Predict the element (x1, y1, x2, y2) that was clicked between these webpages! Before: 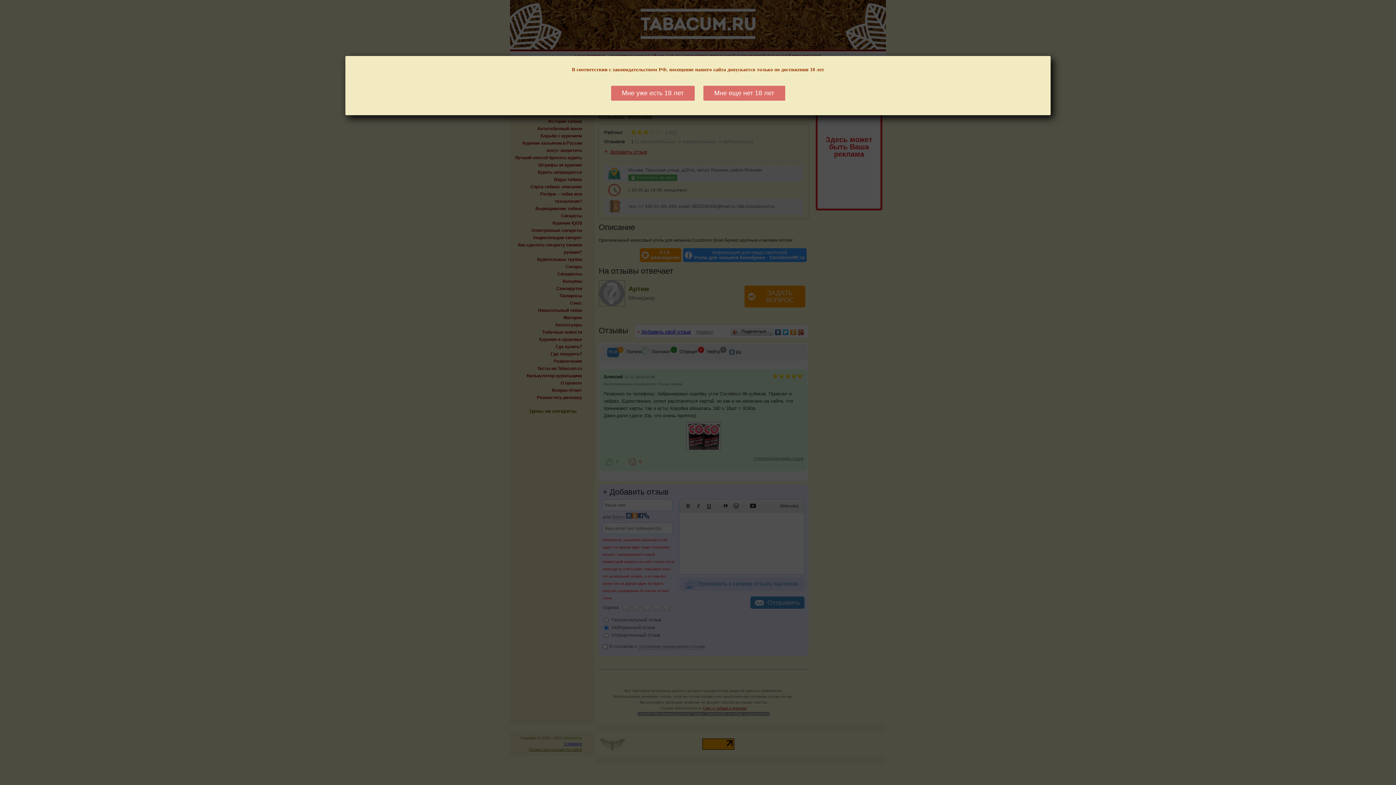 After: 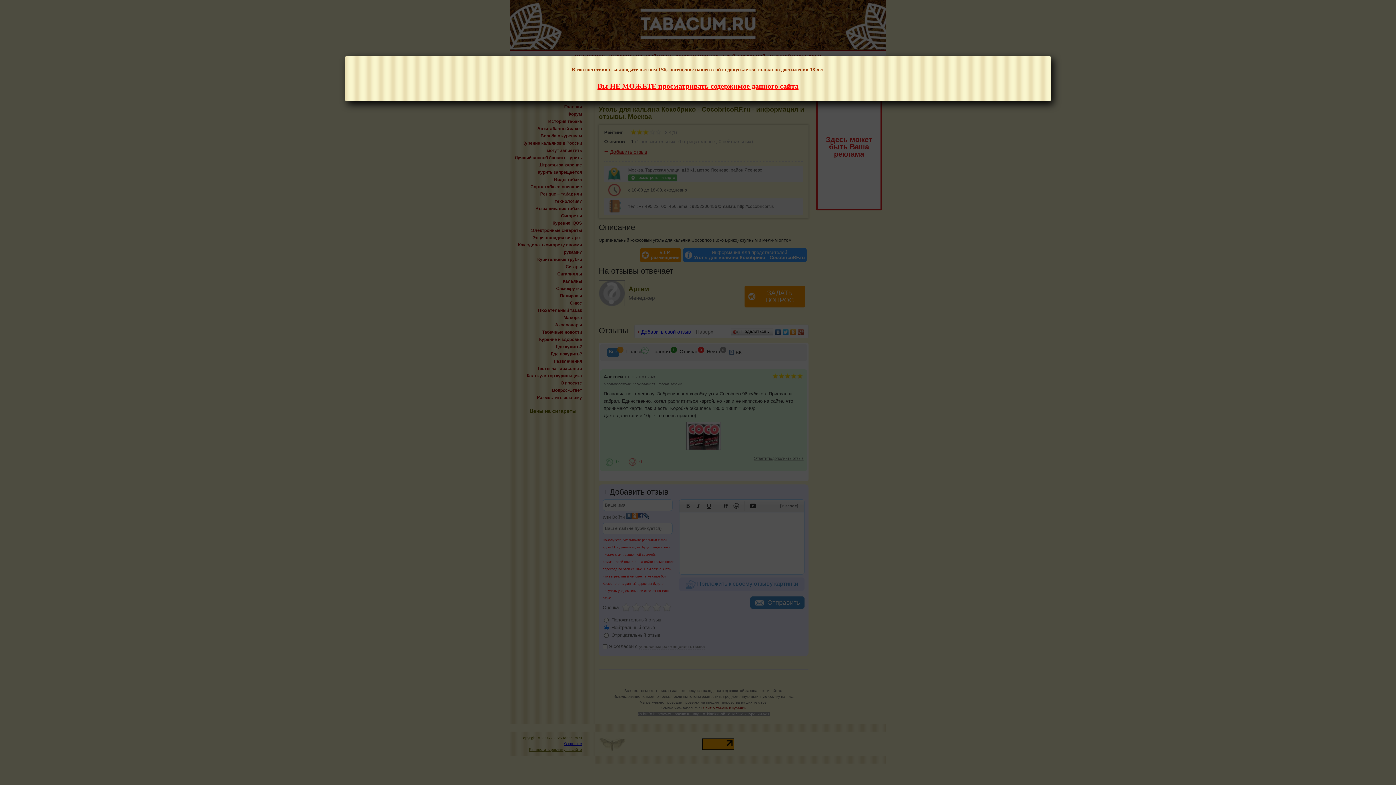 Action: label: Мне еще нет 18 лет bbox: (703, 85, 785, 100)